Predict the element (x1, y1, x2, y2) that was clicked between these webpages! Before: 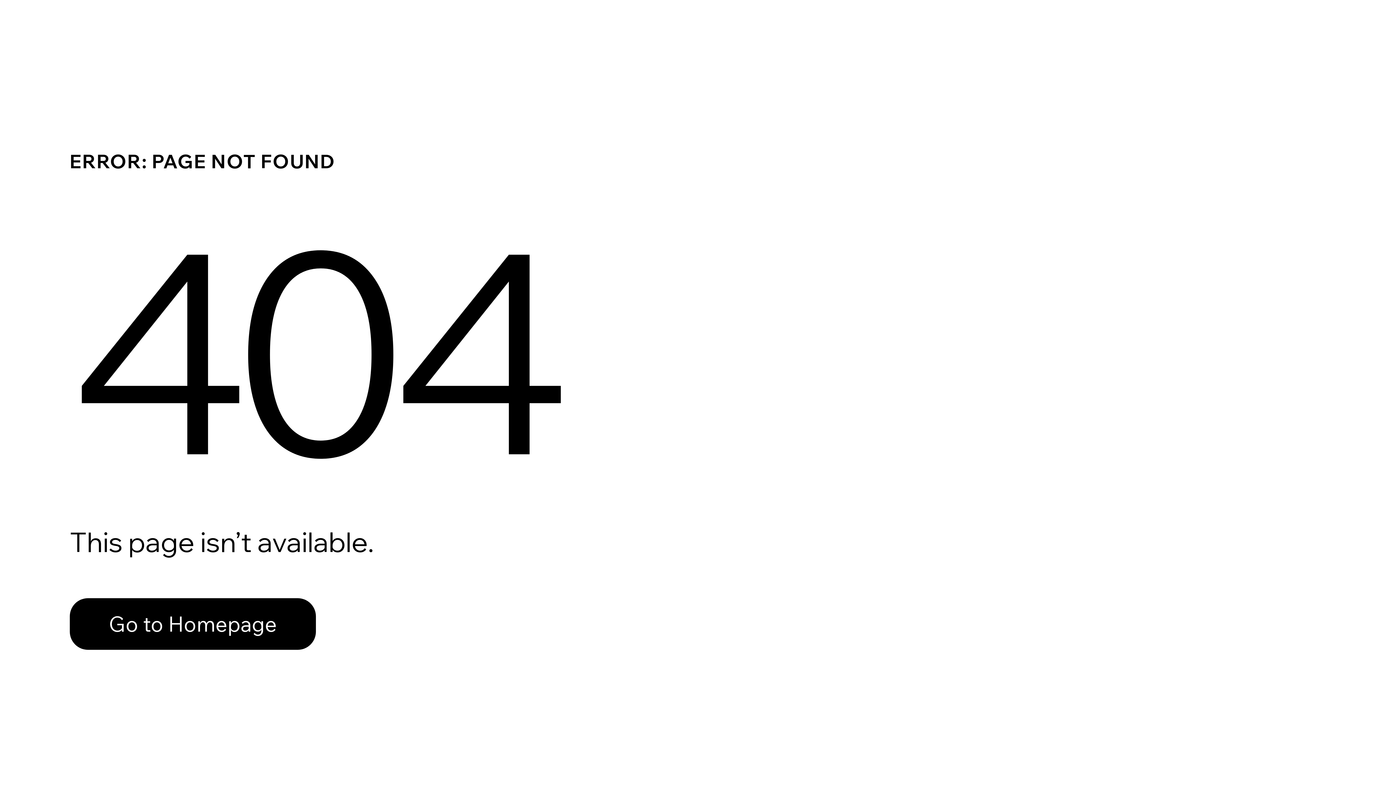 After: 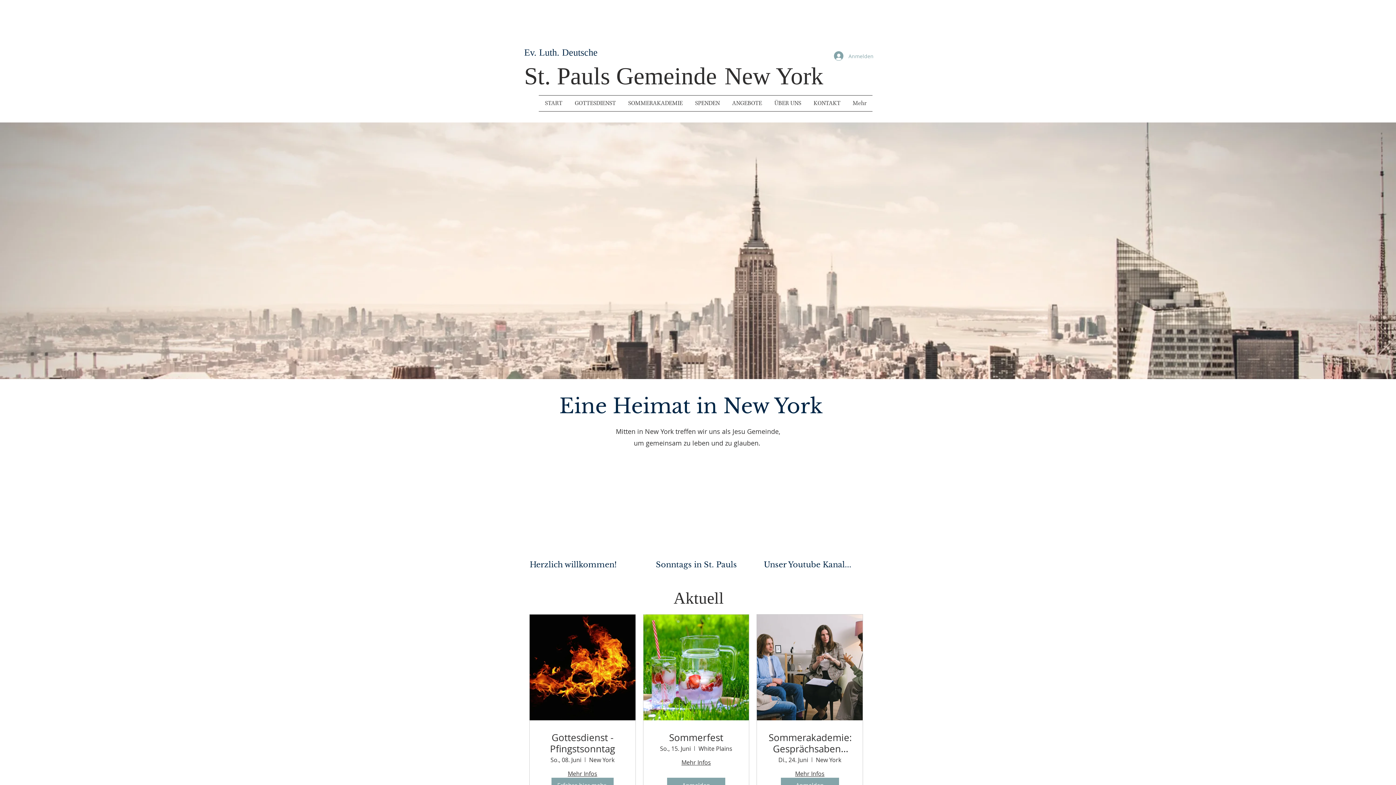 Action: label: Go to Homepage bbox: (69, 582, 768, 659)